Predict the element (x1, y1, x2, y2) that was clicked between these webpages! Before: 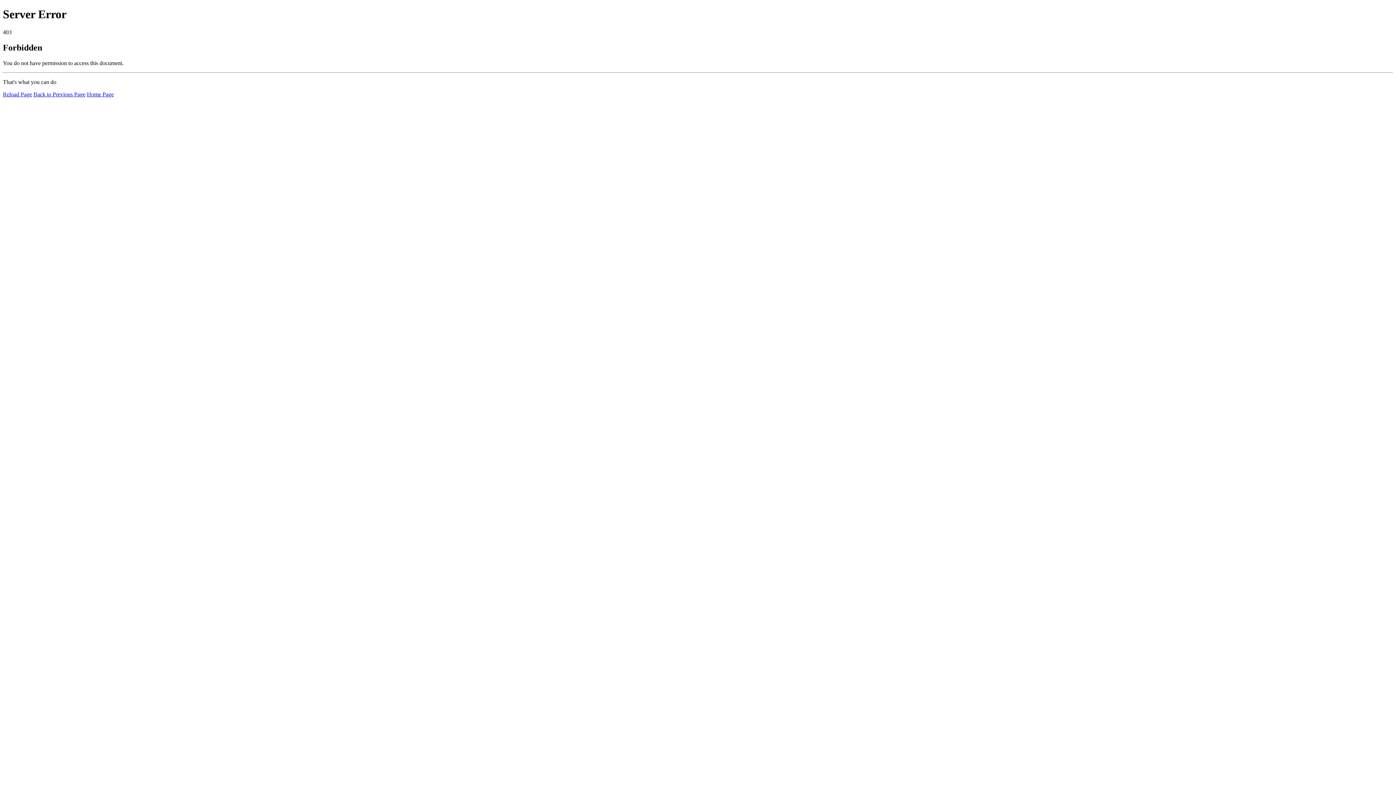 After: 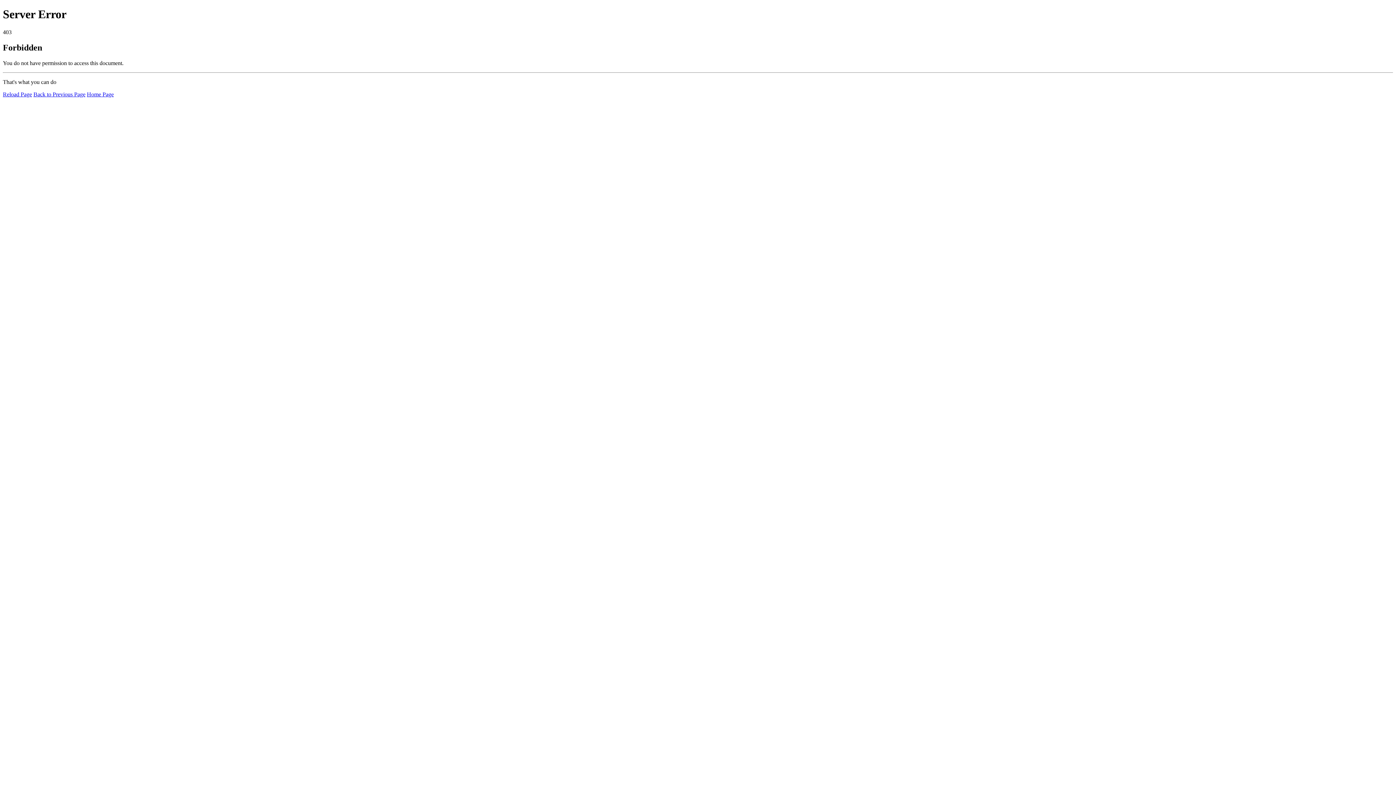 Action: bbox: (2, 91, 32, 97) label: Reload Page